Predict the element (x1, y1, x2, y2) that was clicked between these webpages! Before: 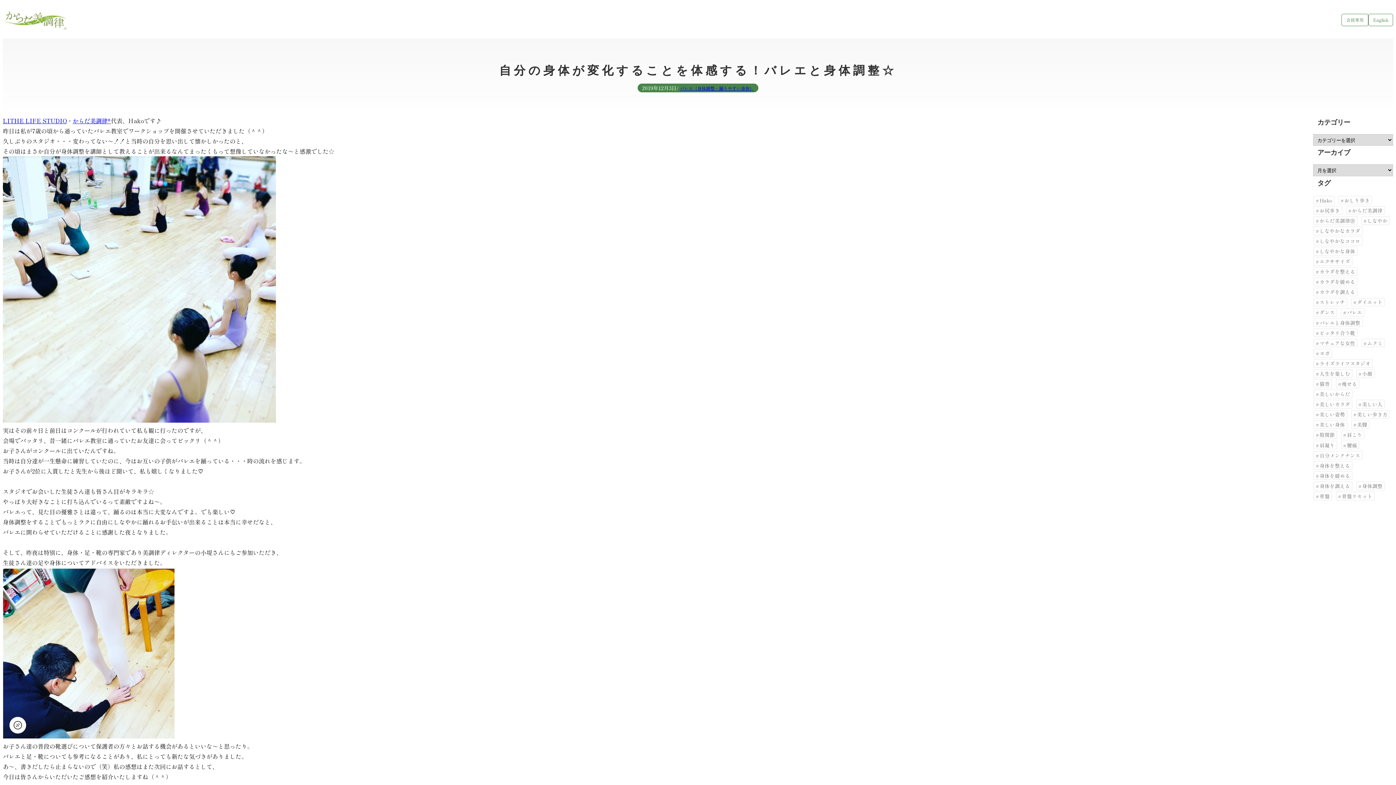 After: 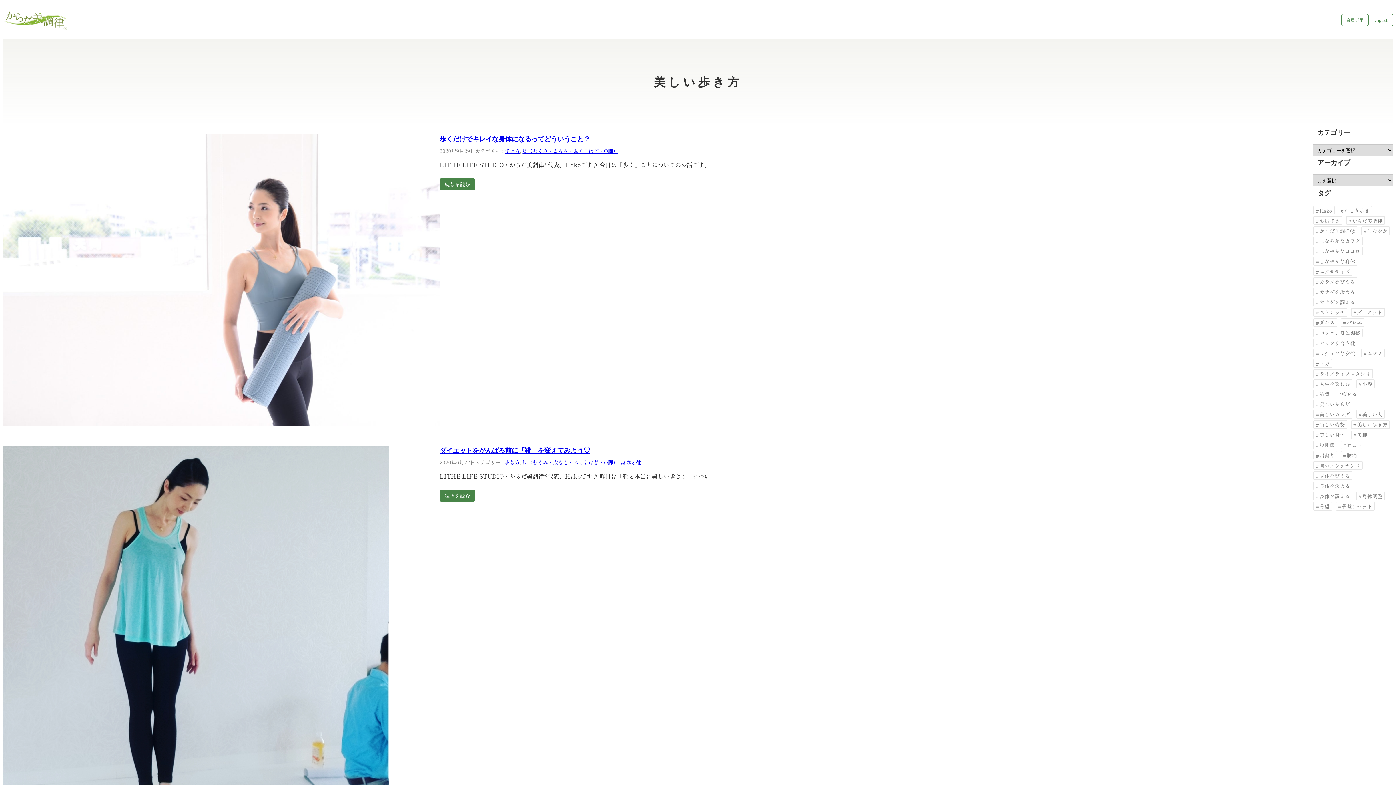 Action: bbox: (1351, 410, 1390, 418) label: 美しい歩き方 (28個の項目)